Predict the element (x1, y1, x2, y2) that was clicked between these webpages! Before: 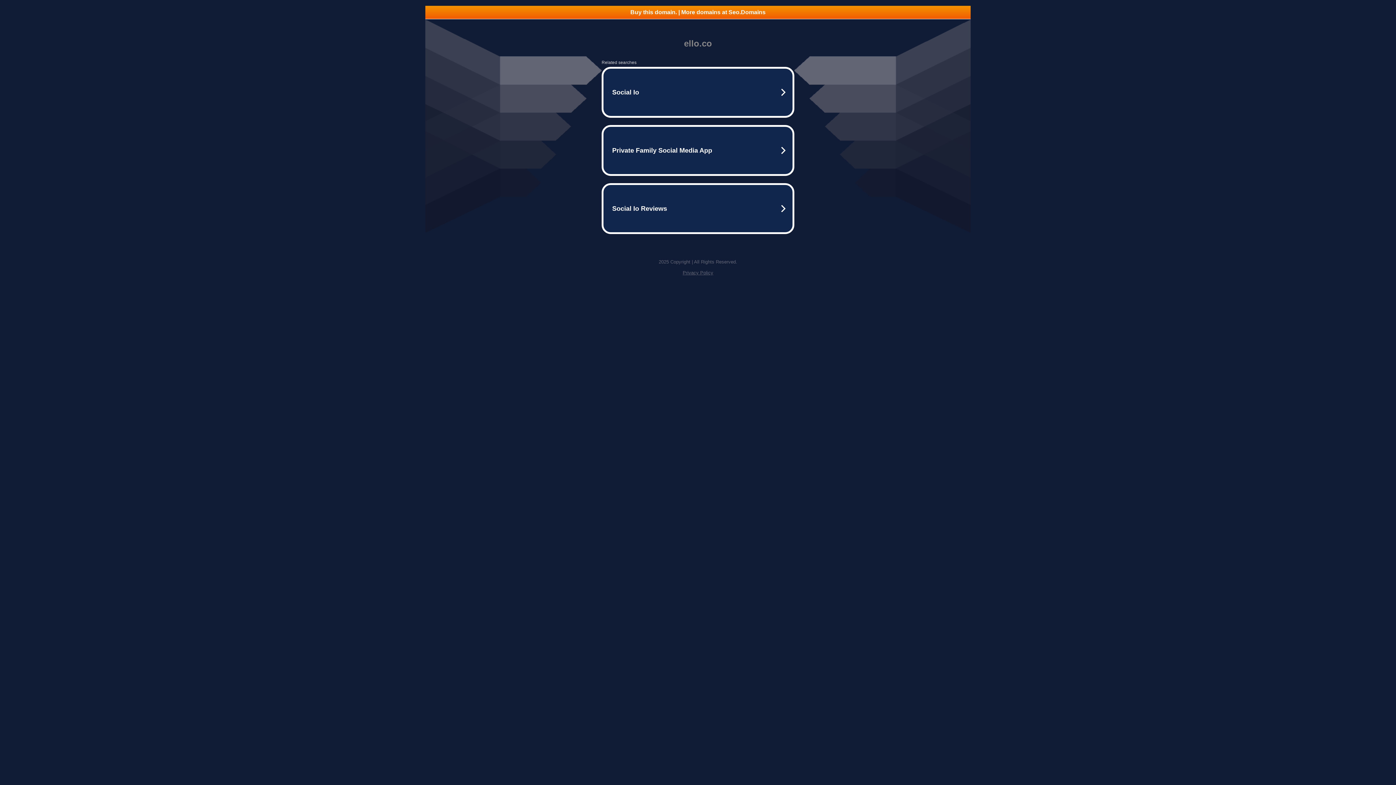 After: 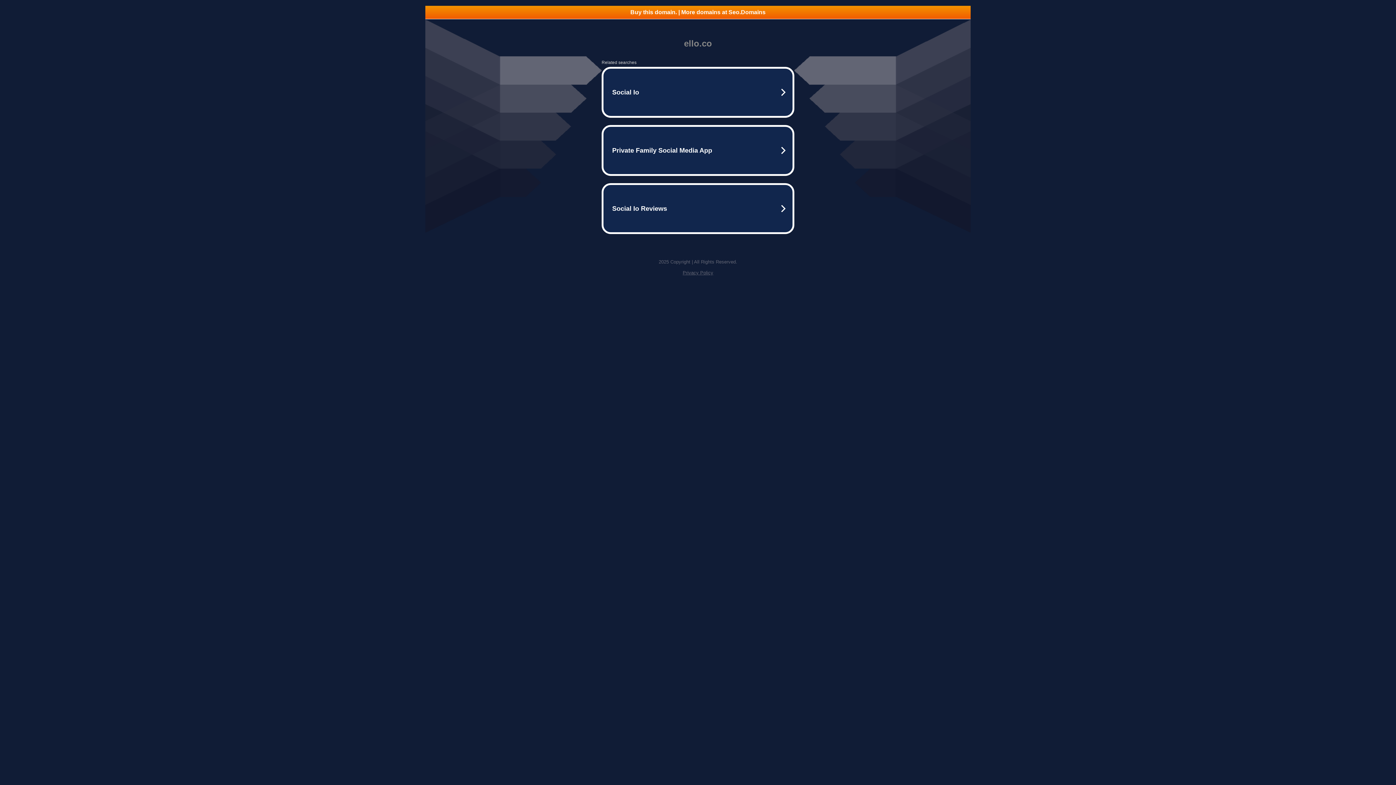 Action: label: Buy this domain. | More domains at Seo.Domains bbox: (425, 5, 970, 18)